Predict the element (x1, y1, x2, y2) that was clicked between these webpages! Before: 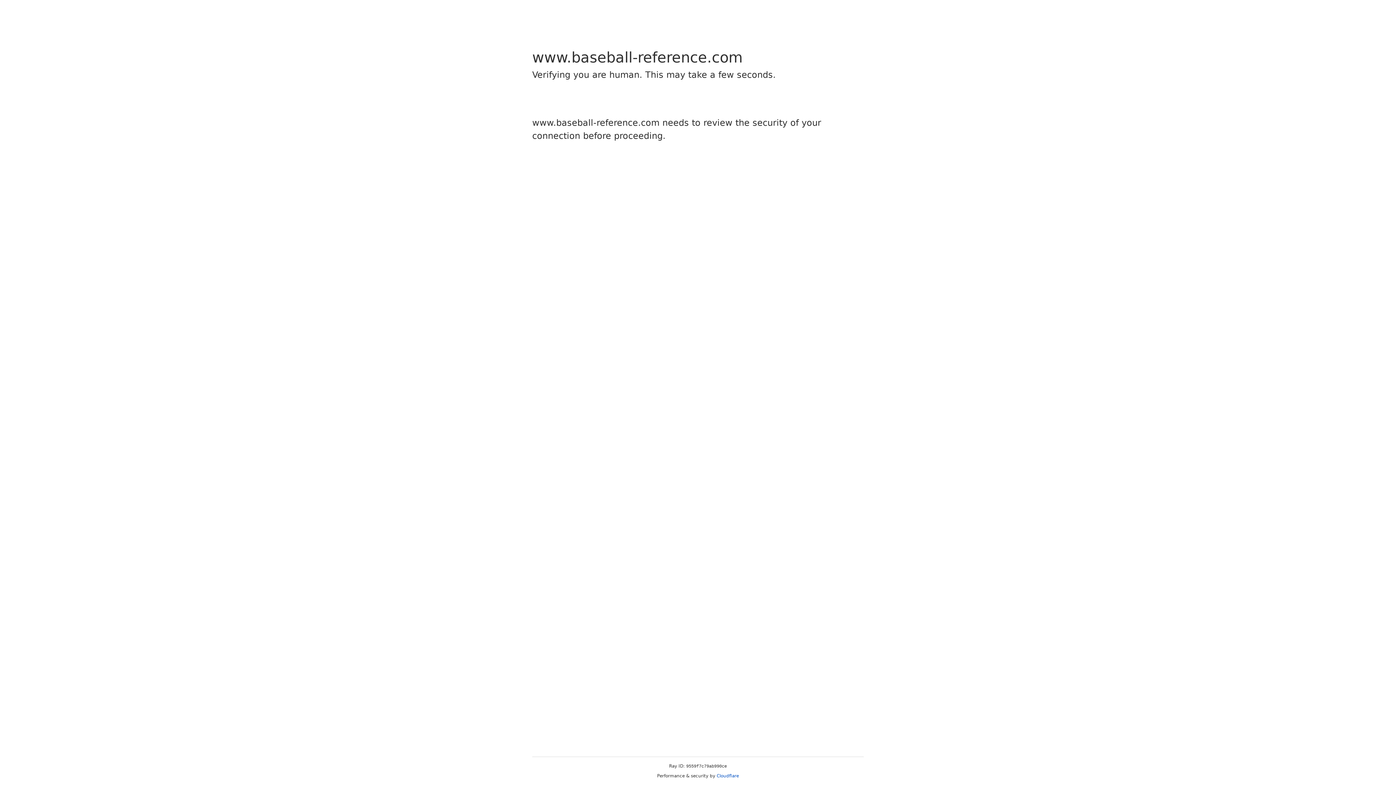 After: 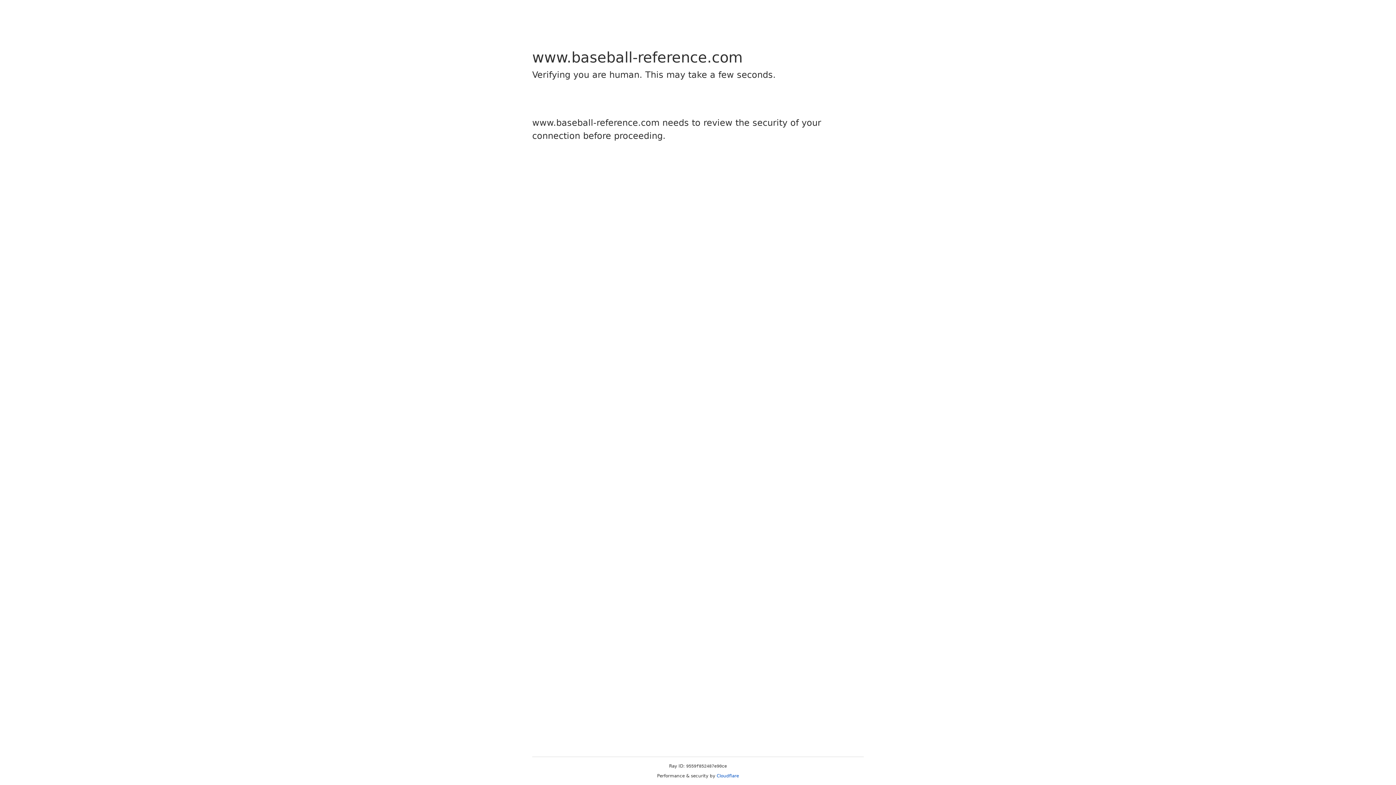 Action: label: Cloudflare bbox: (716, 773, 739, 778)